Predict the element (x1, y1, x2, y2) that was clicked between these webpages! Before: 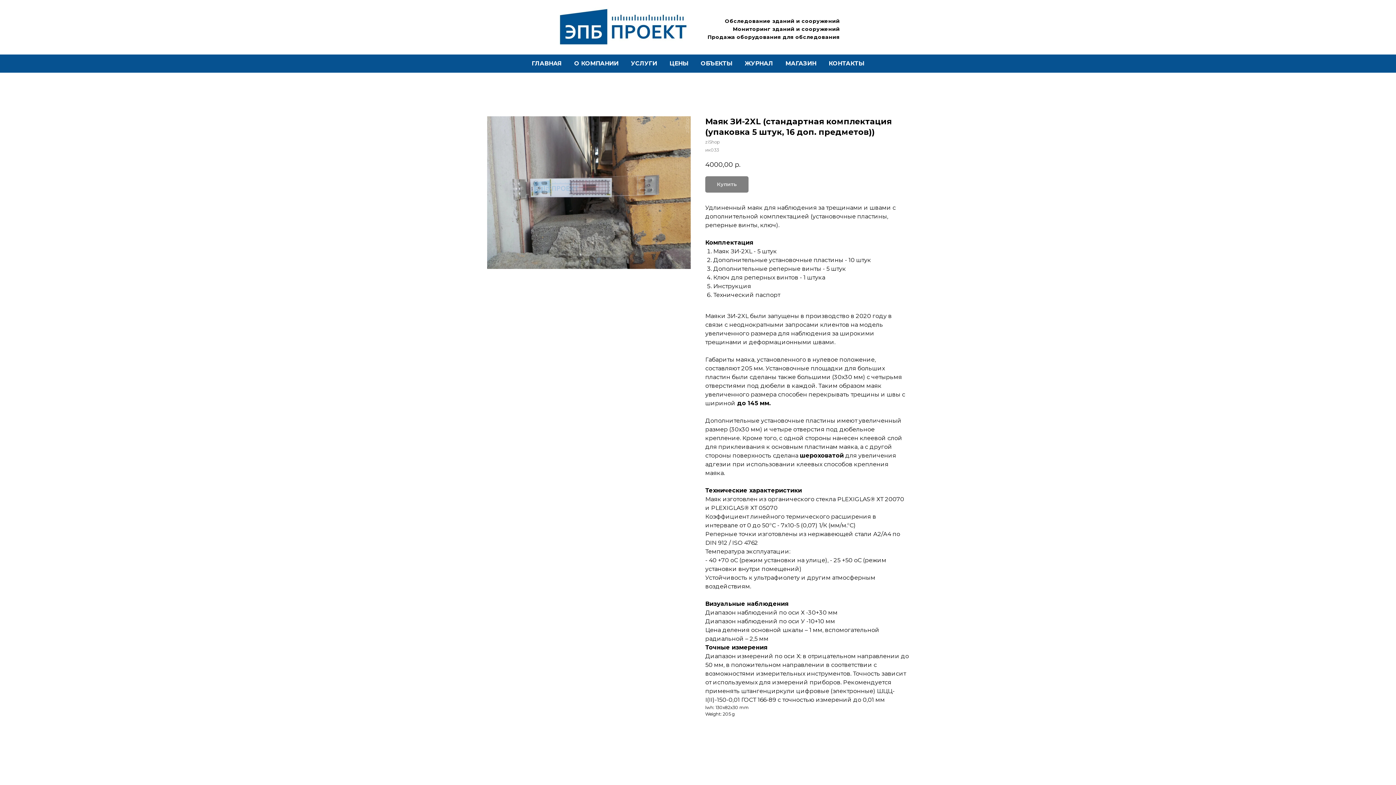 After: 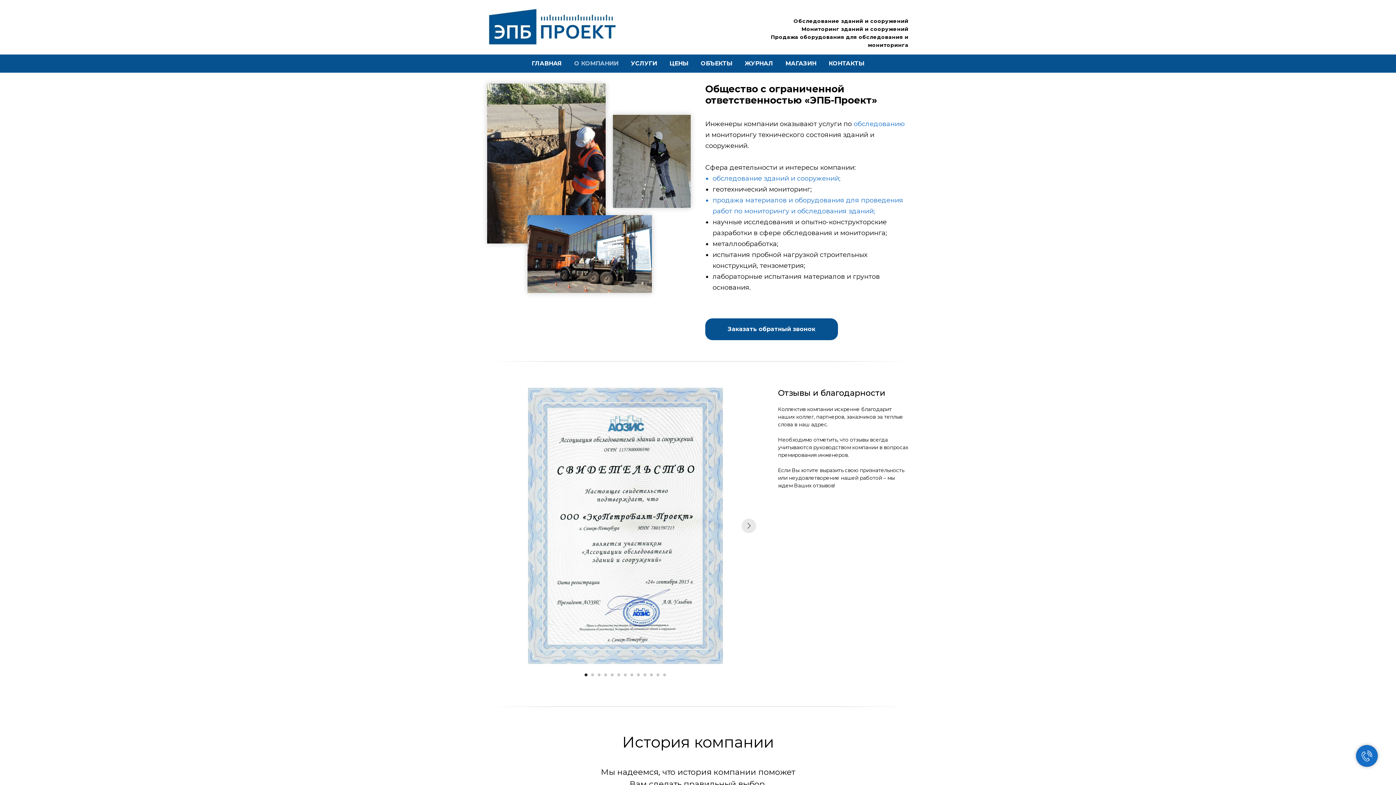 Action: bbox: (574, 60, 618, 66) label: О КОМПАНИИ